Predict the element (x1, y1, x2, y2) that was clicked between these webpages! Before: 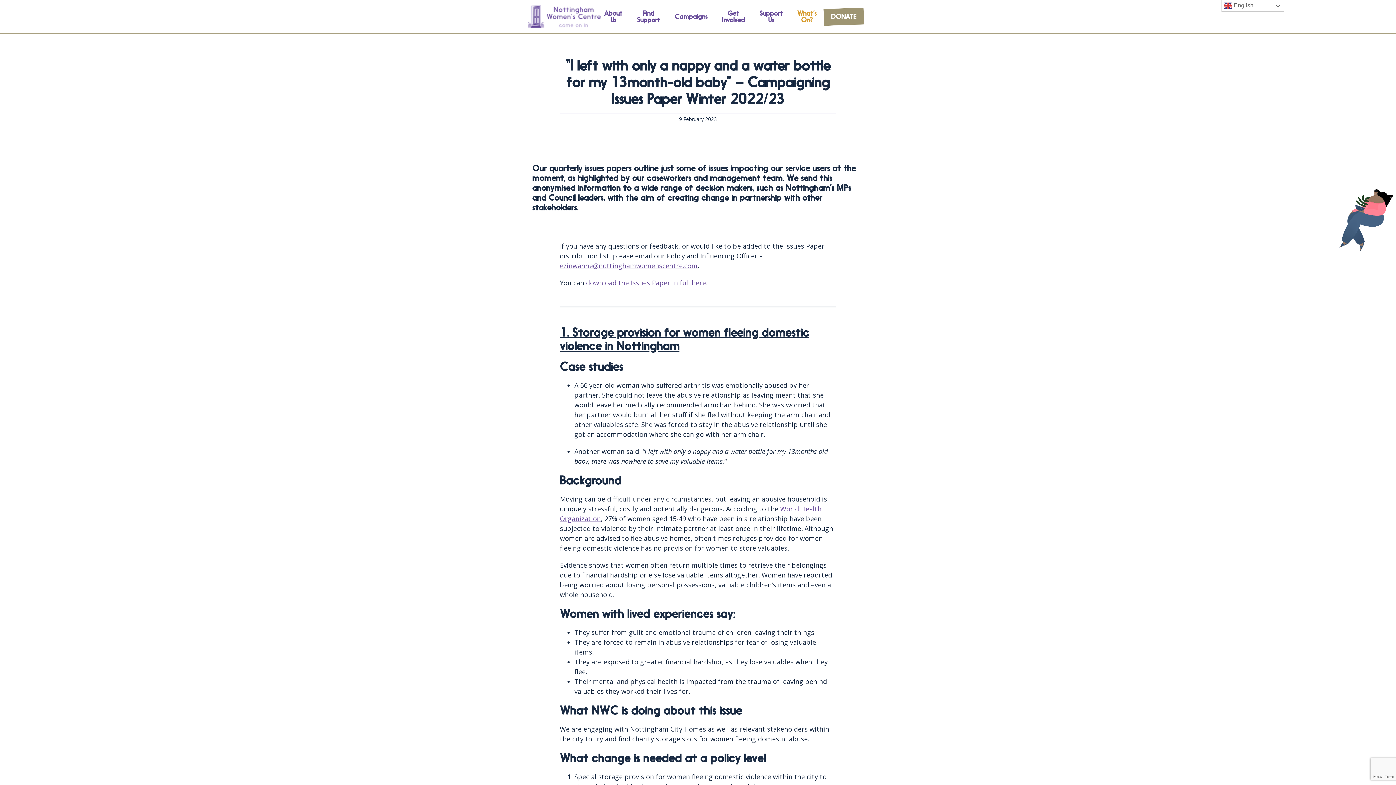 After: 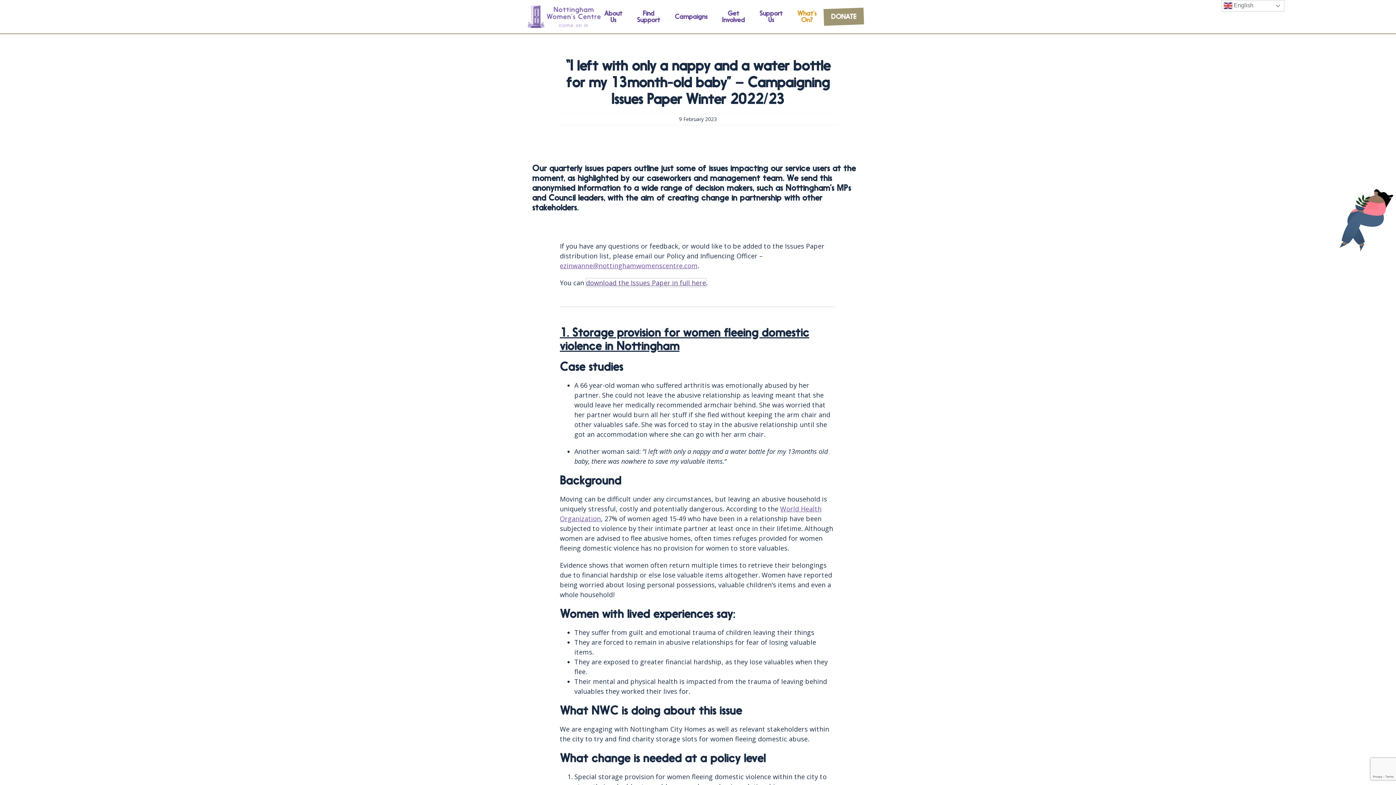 Action: bbox: (586, 278, 706, 287) label: download the Issues Paper in full here